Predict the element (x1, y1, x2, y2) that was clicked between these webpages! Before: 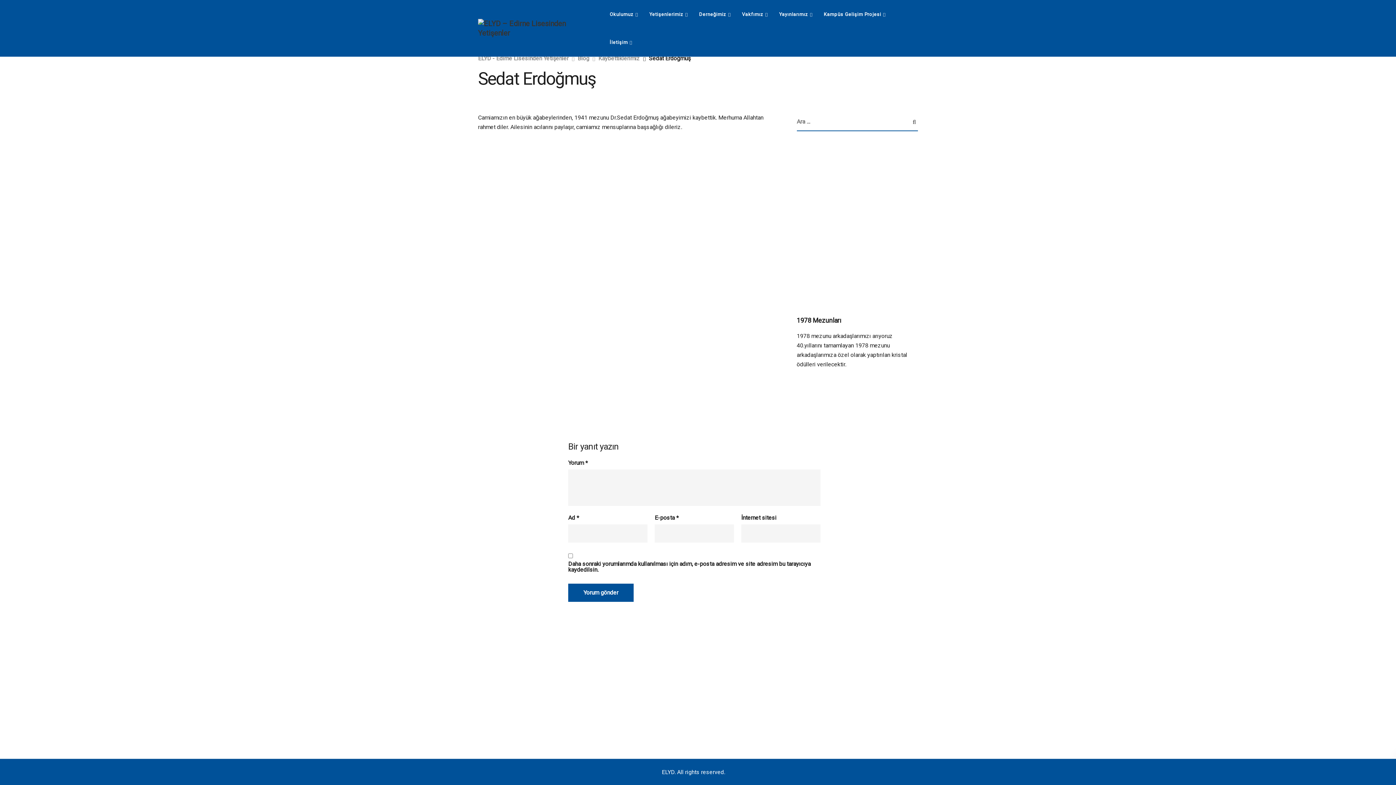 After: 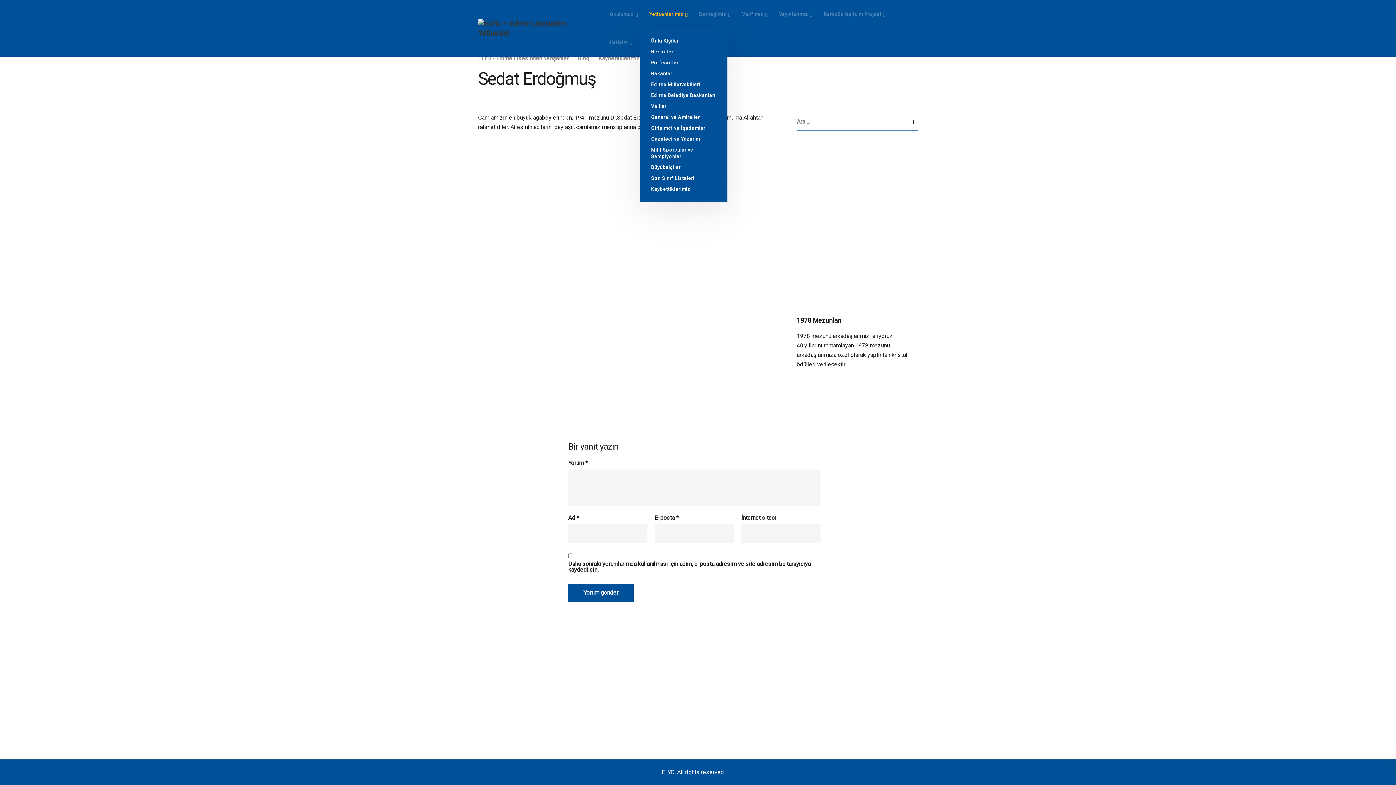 Action: label: Yetişenlerimiz bbox: (643, 0, 693, 28)